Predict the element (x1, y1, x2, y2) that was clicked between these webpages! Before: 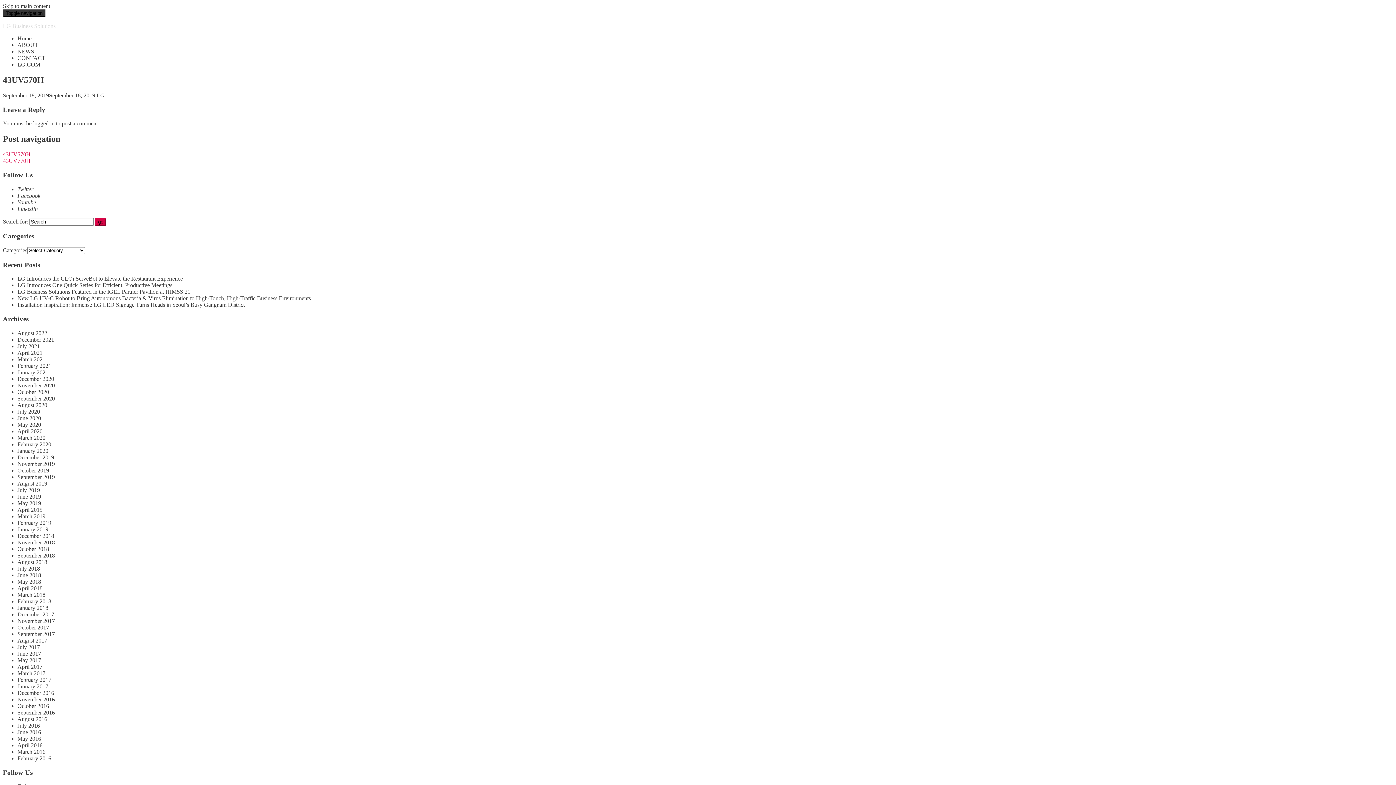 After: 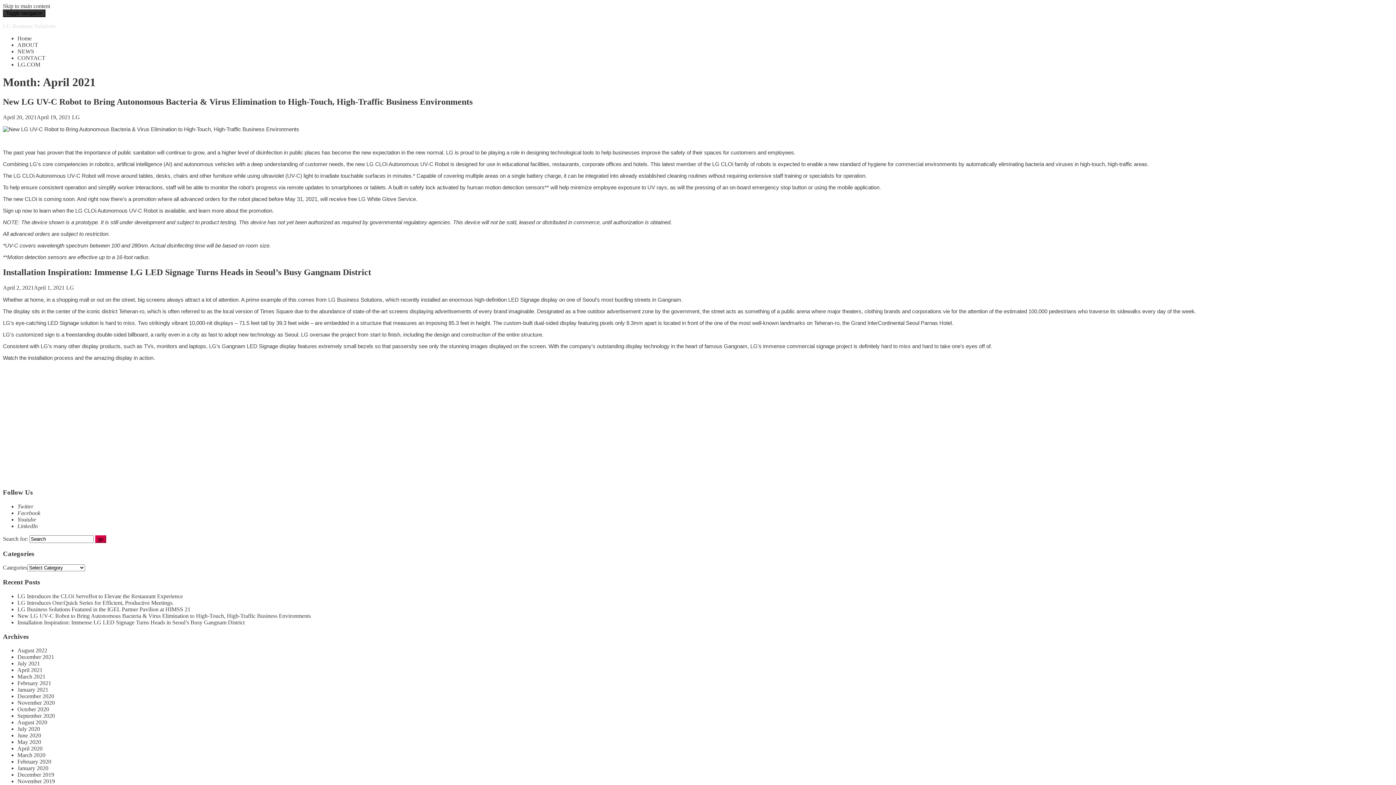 Action: label: April 2021 bbox: (17, 349, 42, 355)